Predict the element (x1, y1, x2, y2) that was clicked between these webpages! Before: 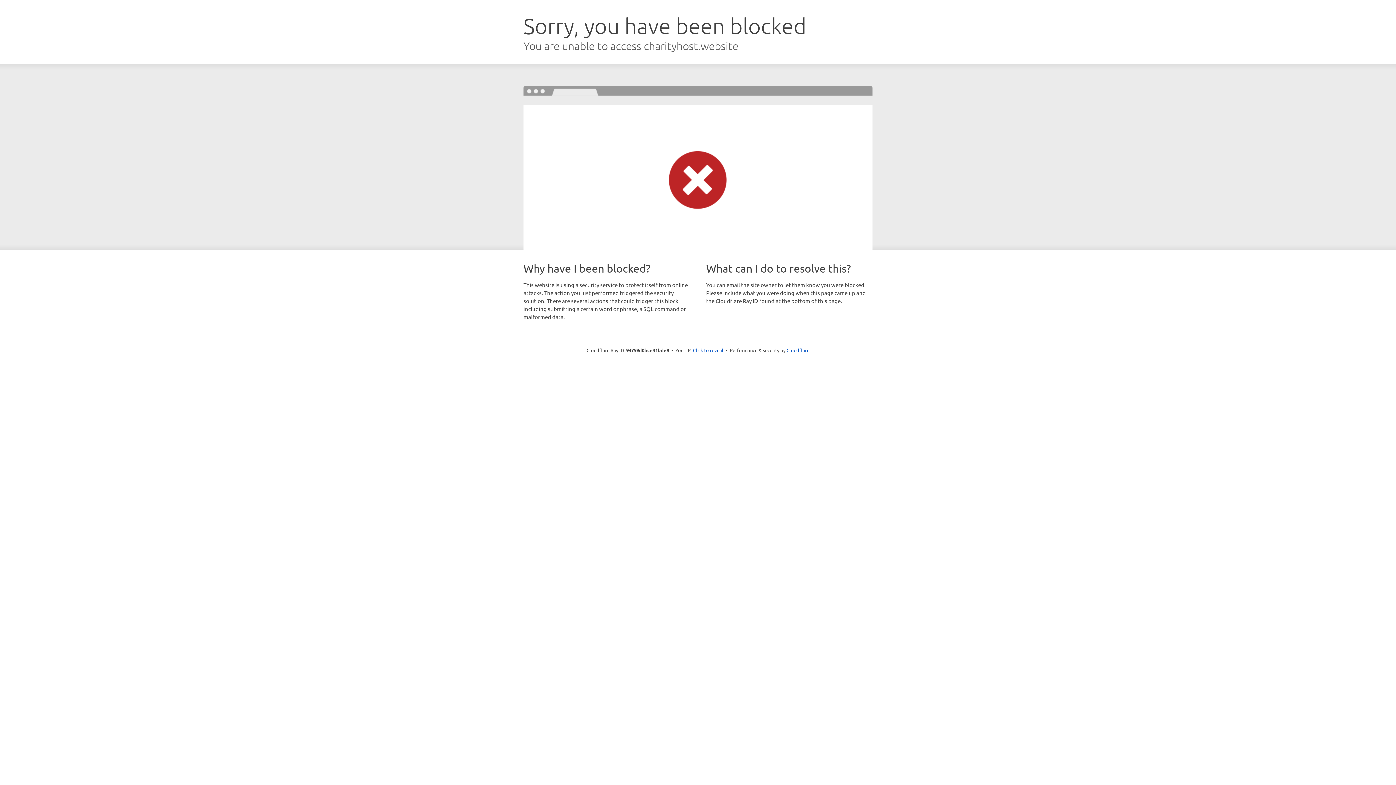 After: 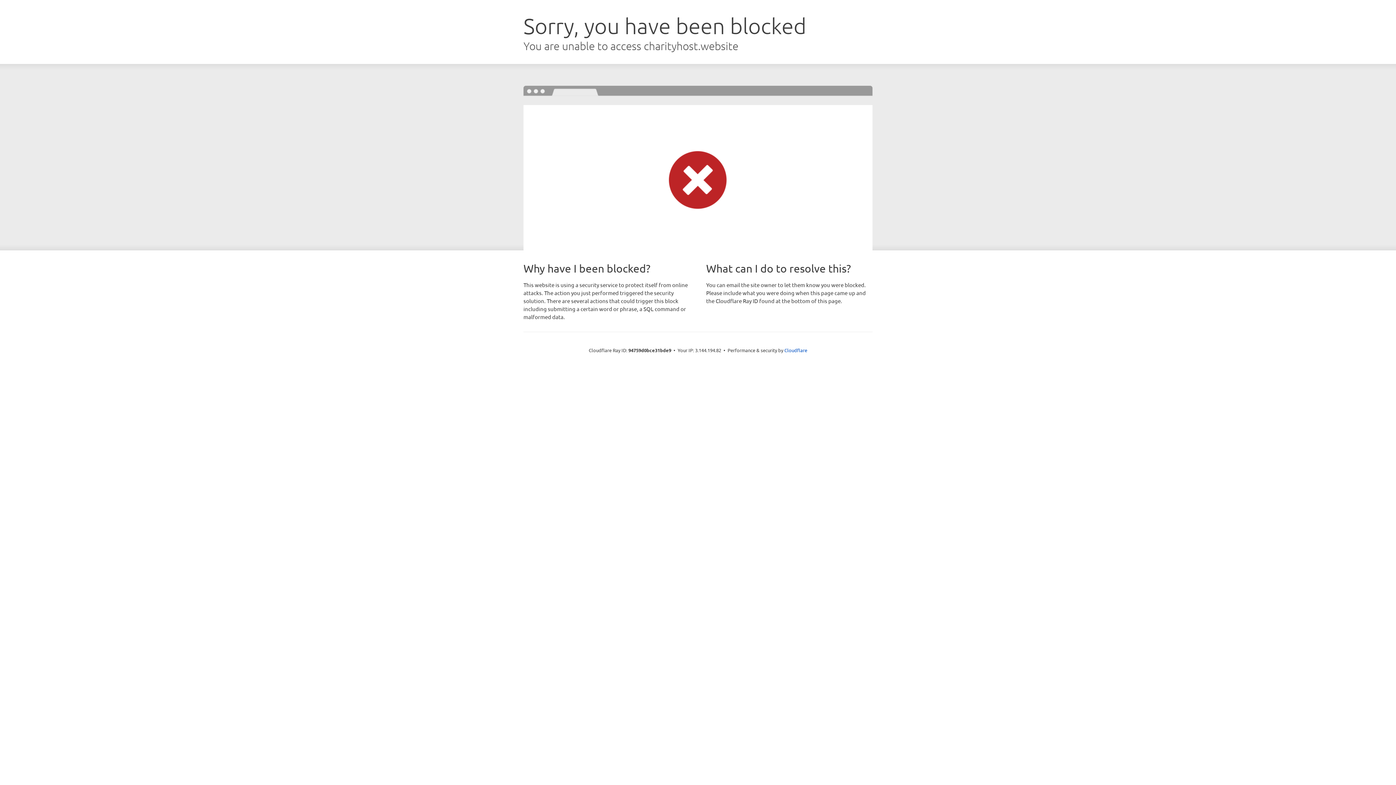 Action: bbox: (693, 346, 723, 353) label: Click to reveal